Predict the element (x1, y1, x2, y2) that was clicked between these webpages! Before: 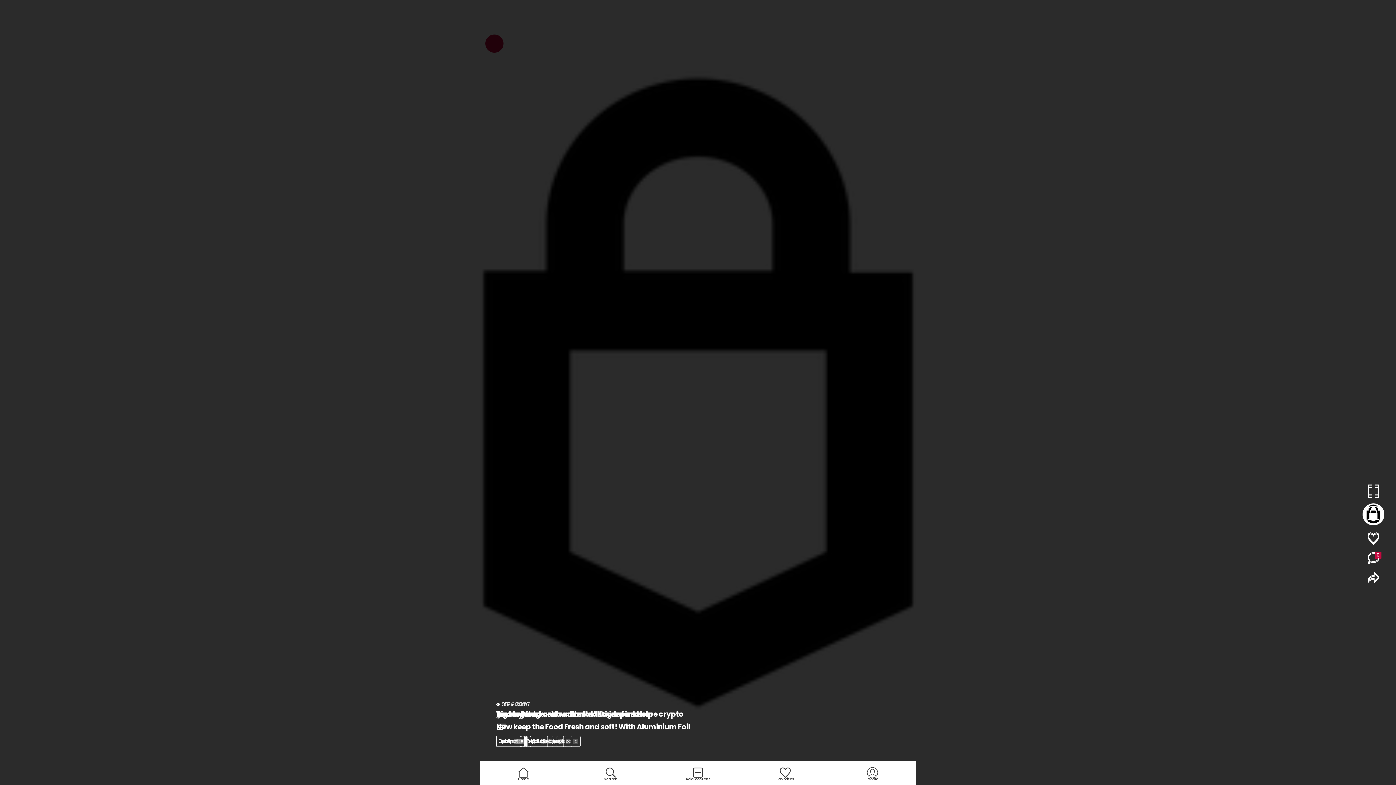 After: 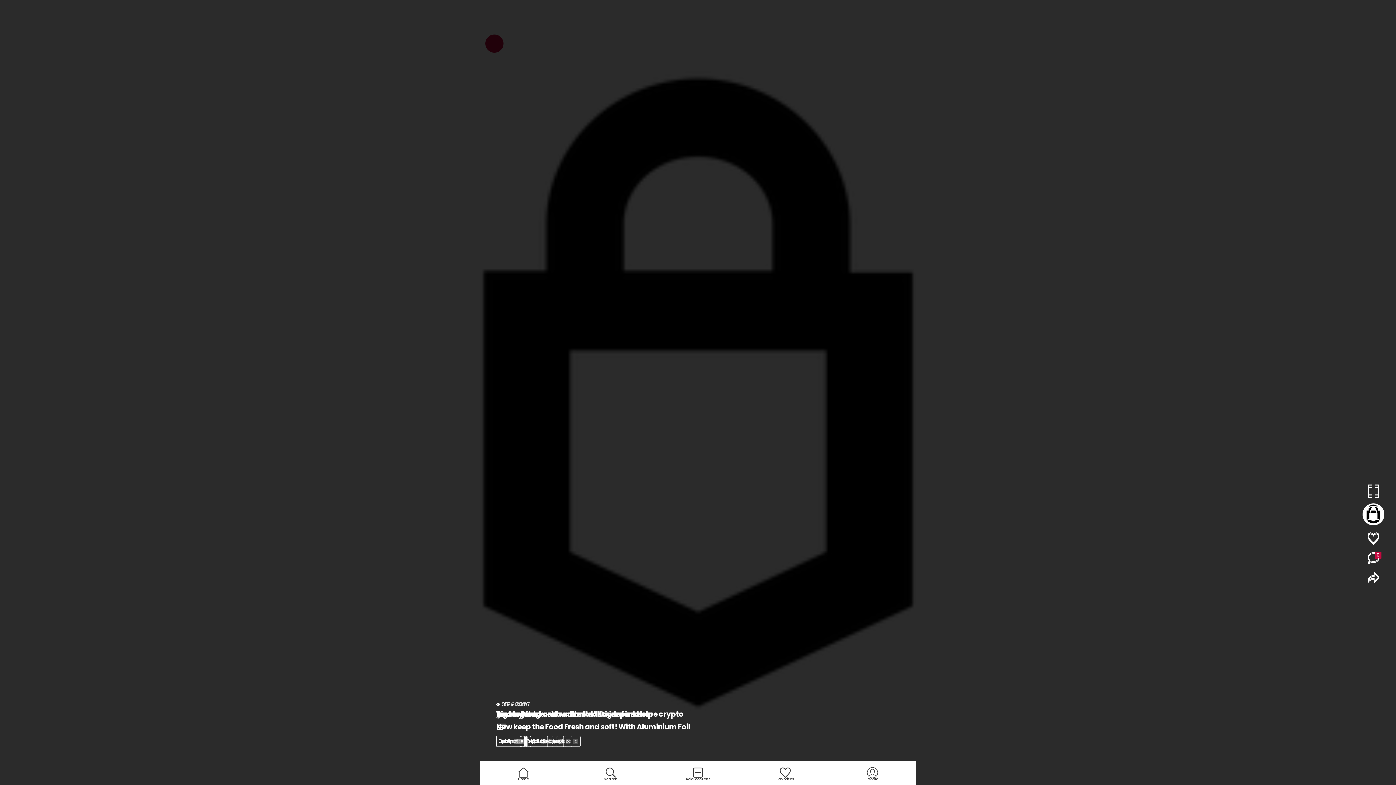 Action: bbox: (1361, 532, 1385, 546)